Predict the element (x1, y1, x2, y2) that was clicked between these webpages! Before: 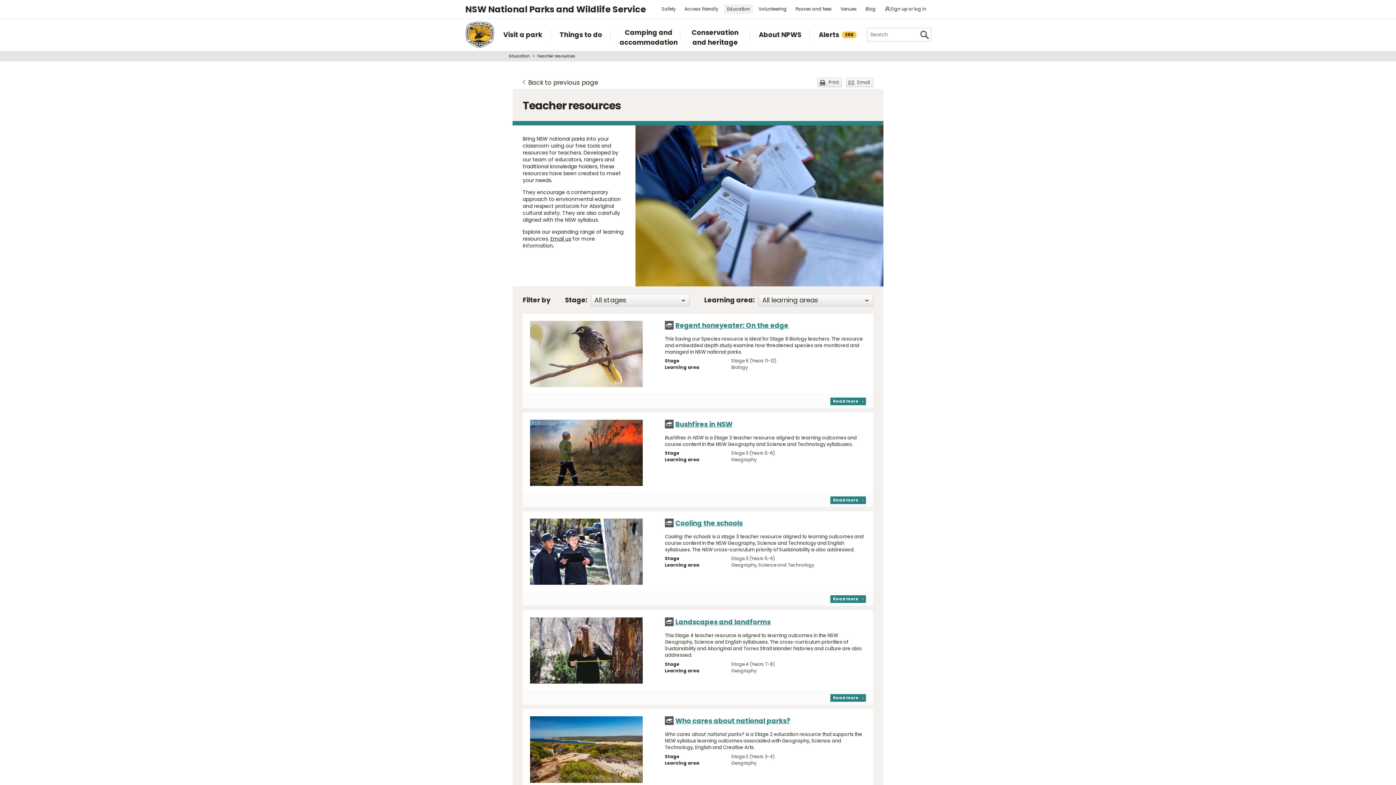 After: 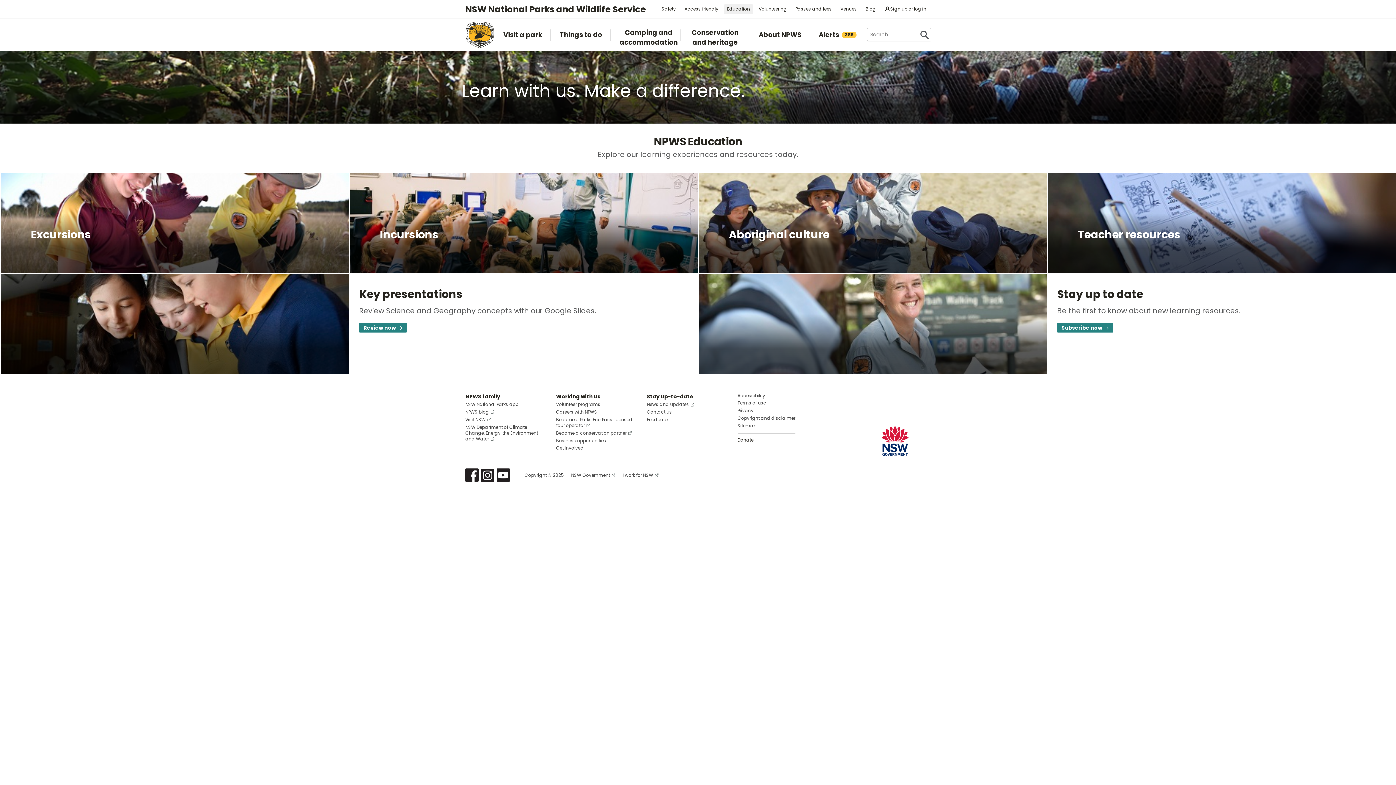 Action: bbox: (509, 53, 529, 58) label: Education